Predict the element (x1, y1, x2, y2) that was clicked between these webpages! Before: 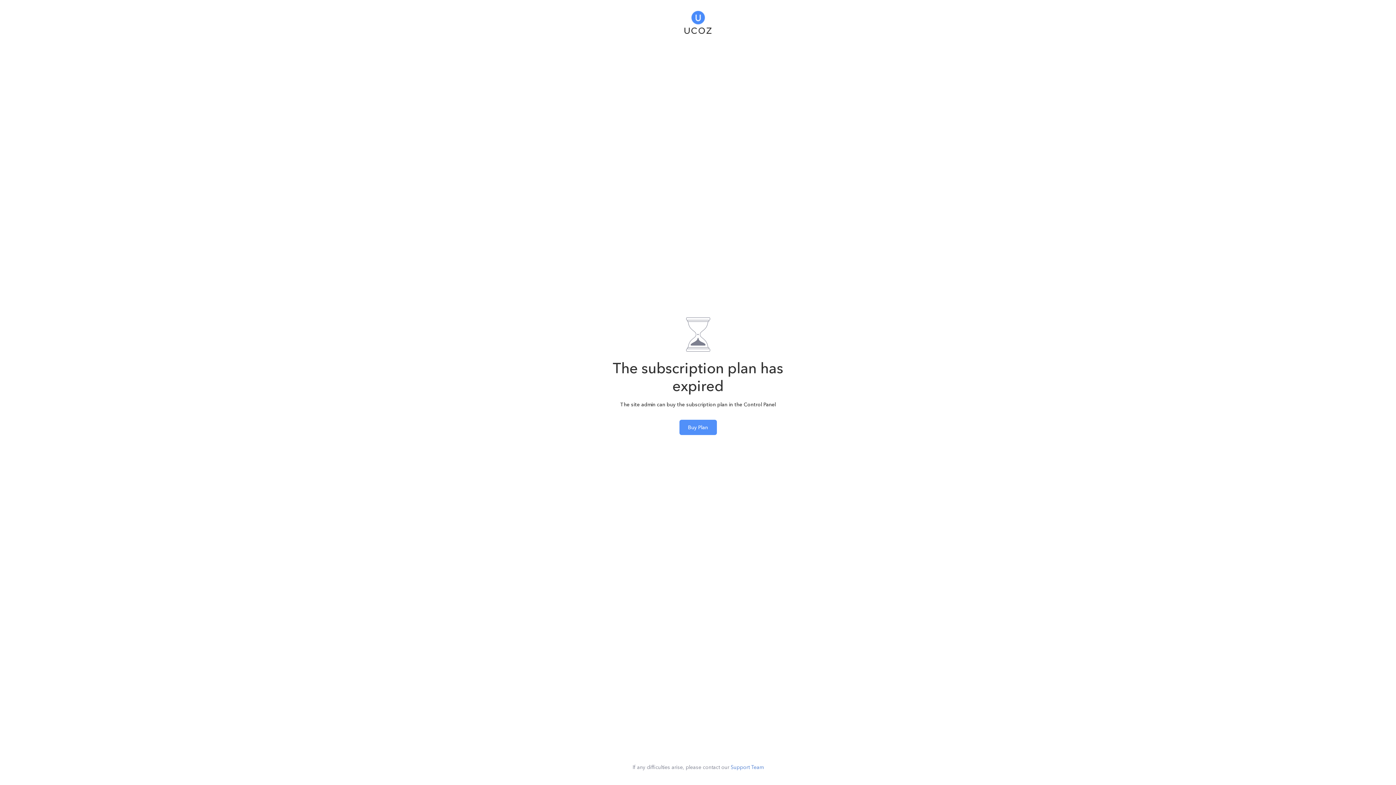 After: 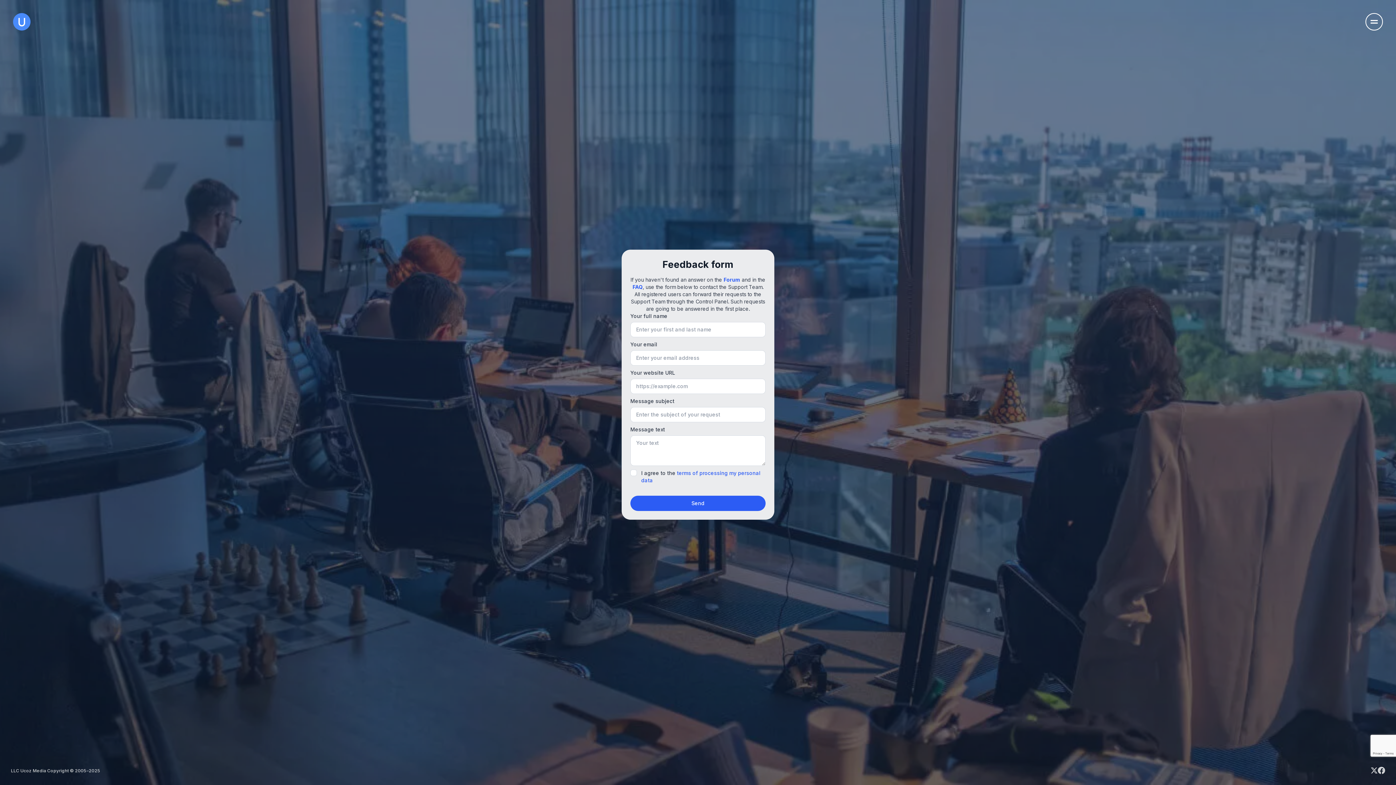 Action: label: Support Team bbox: (730, 764, 763, 770)